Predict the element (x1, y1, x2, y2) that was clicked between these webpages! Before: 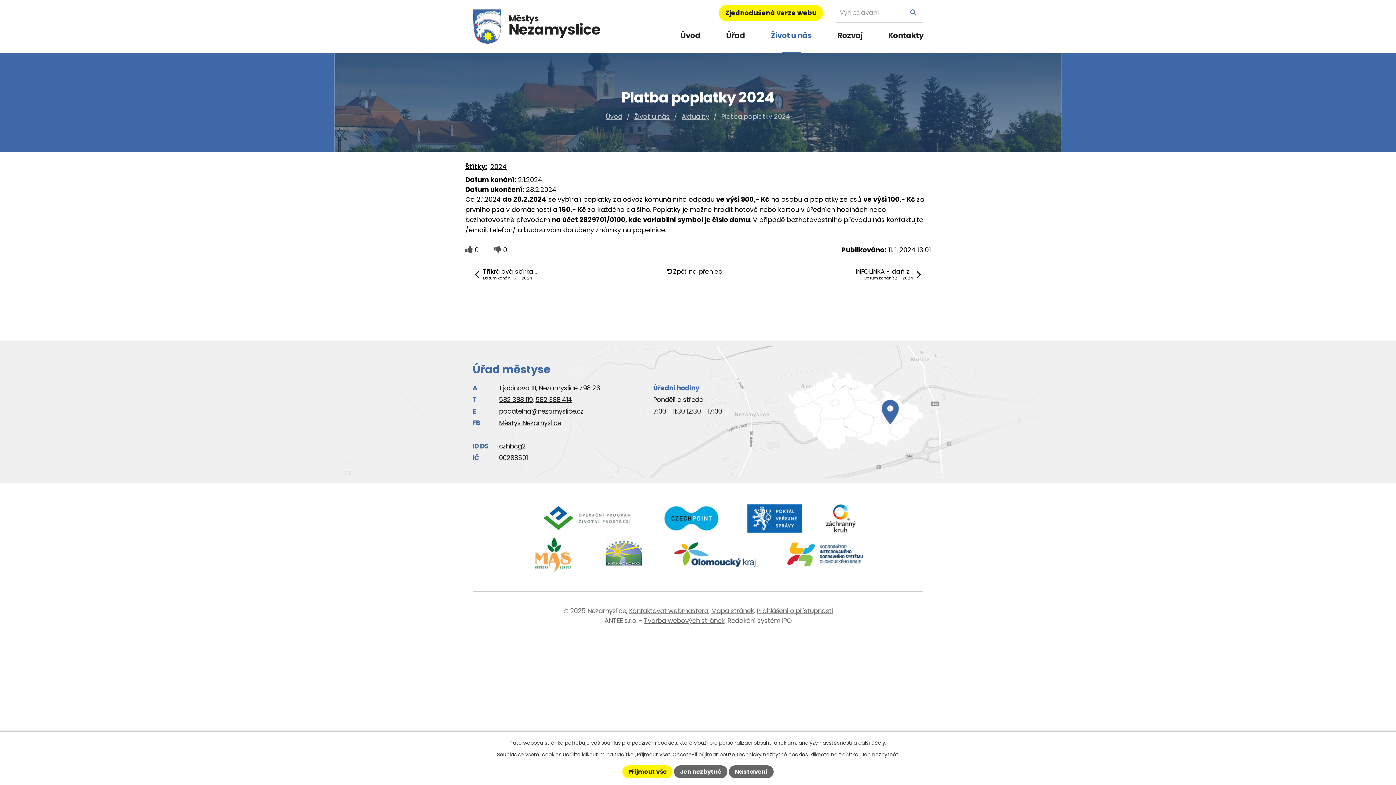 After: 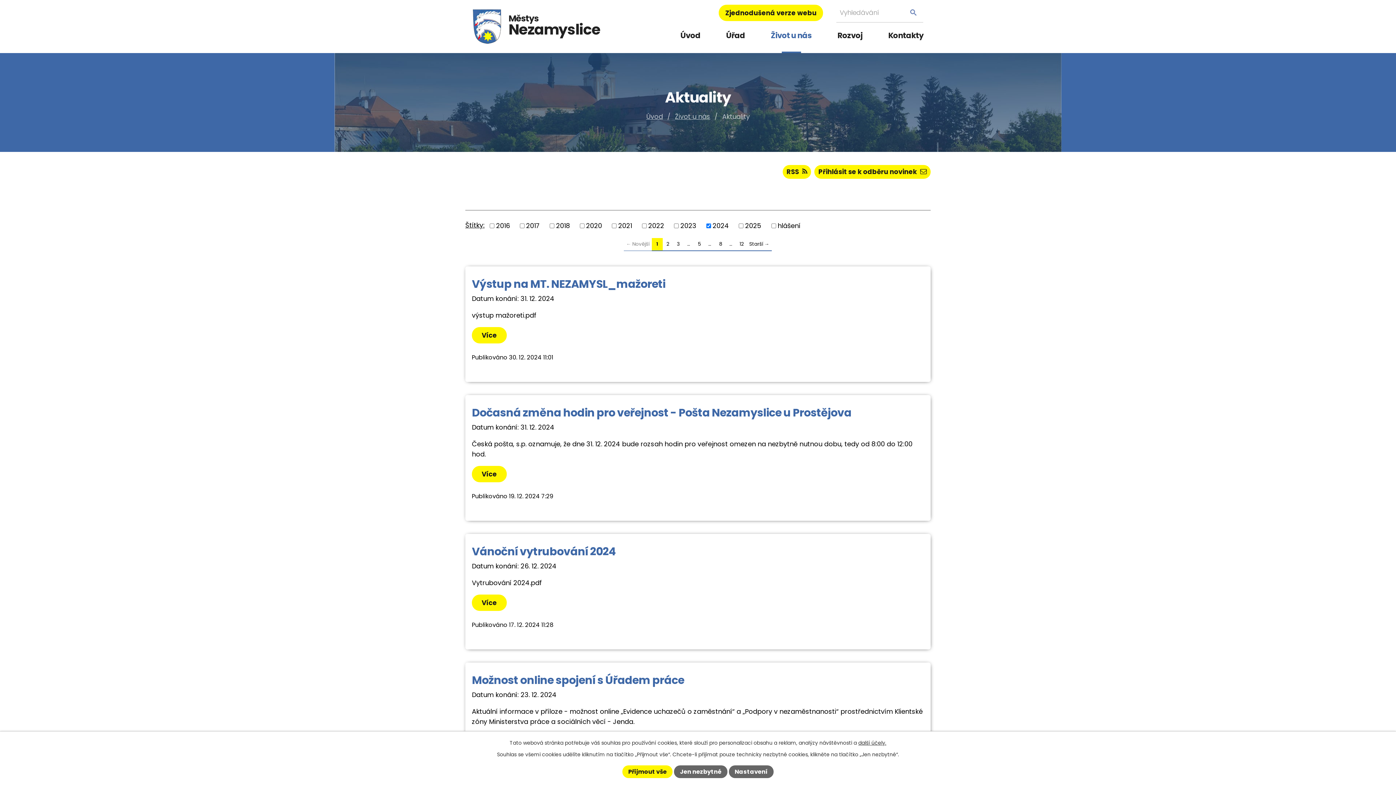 Action: bbox: (490, 162, 506, 171) label: 2024